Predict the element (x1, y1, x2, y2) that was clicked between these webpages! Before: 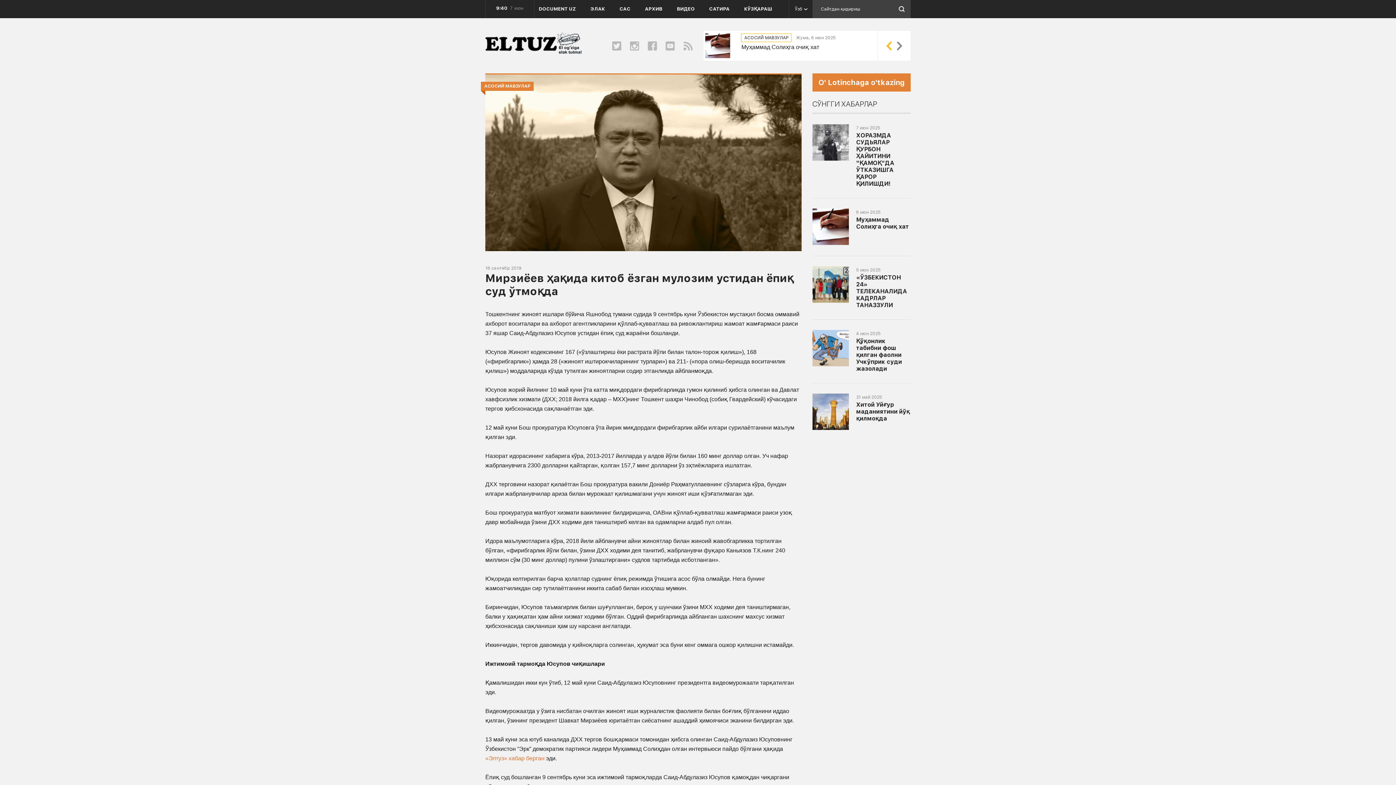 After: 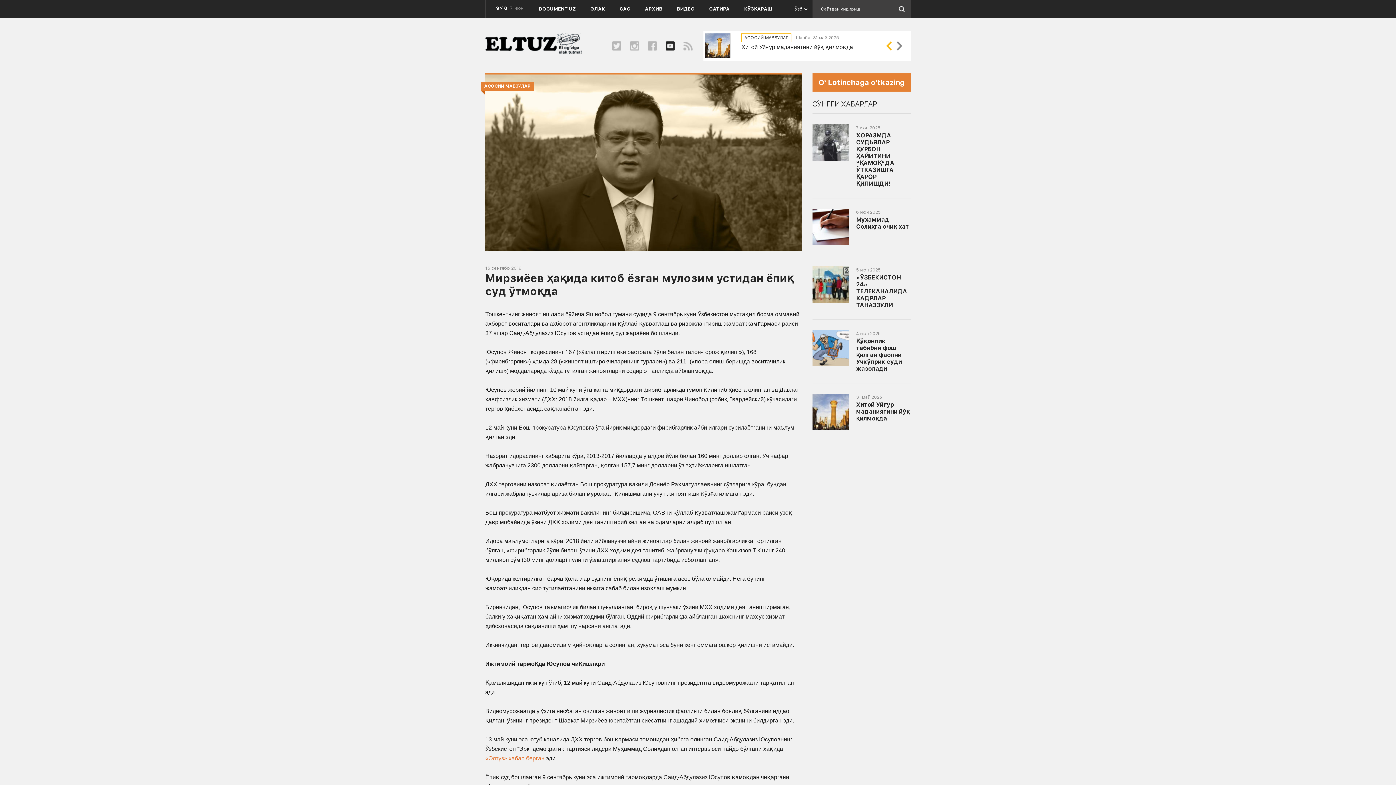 Action: label: Youtube bbox: (665, 41, 674, 50)